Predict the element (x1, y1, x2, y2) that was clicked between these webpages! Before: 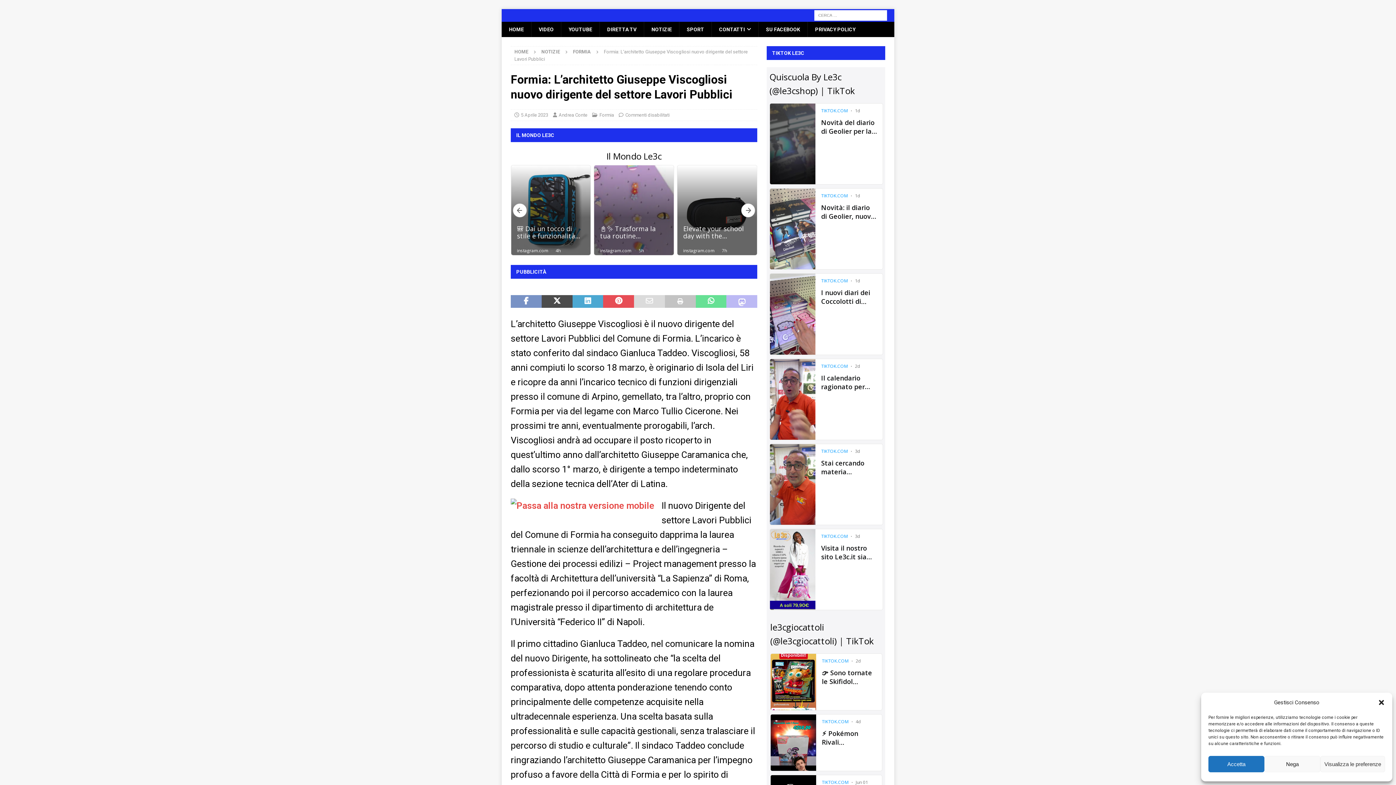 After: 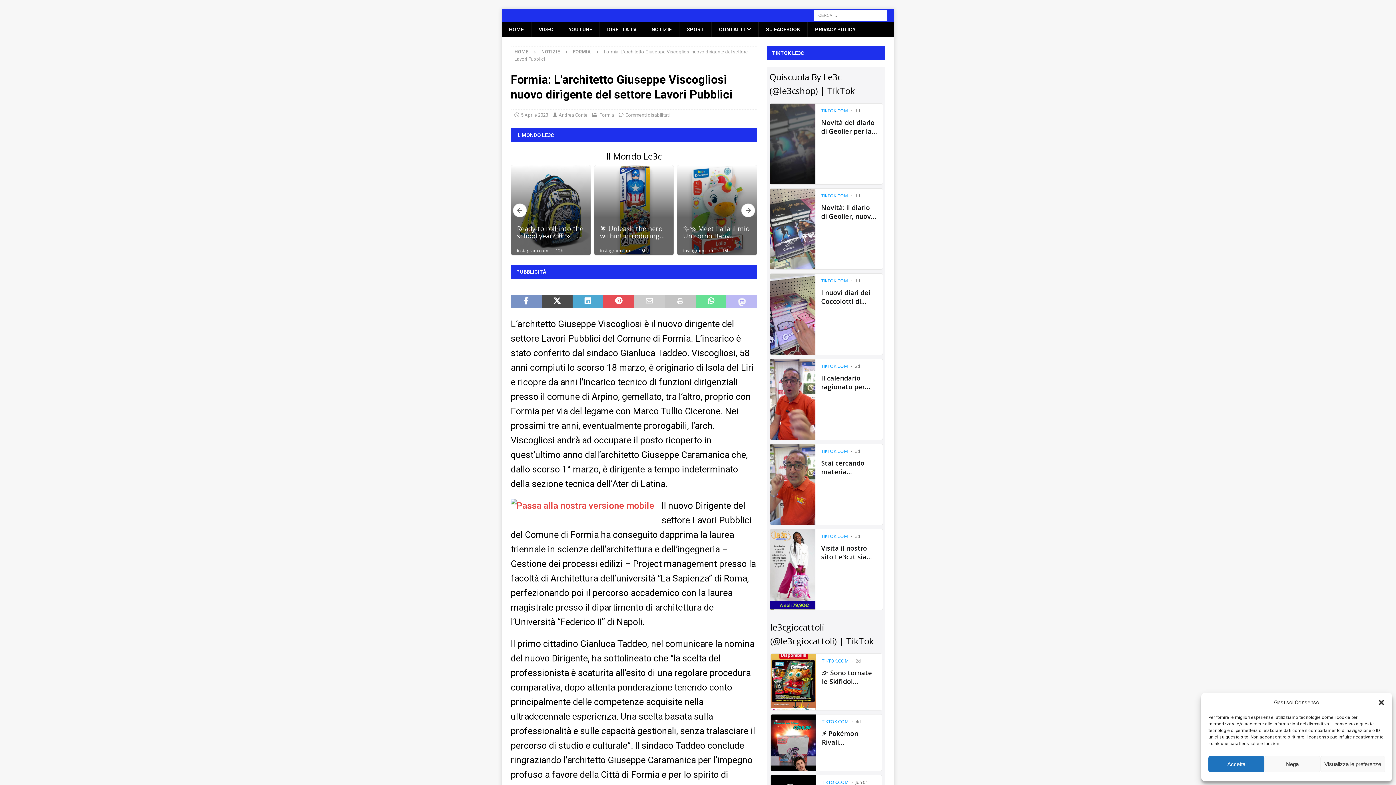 Action: bbox: (634, 295, 665, 308)